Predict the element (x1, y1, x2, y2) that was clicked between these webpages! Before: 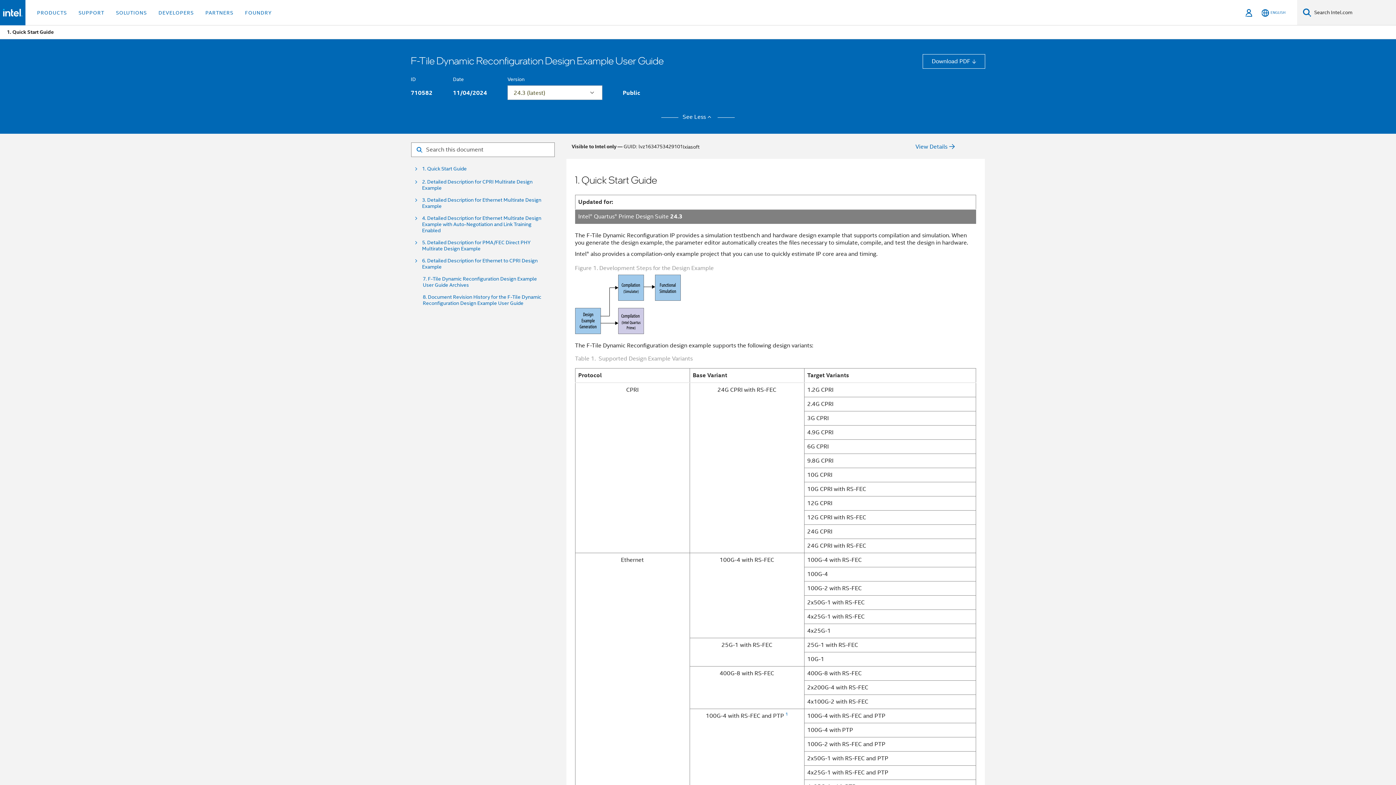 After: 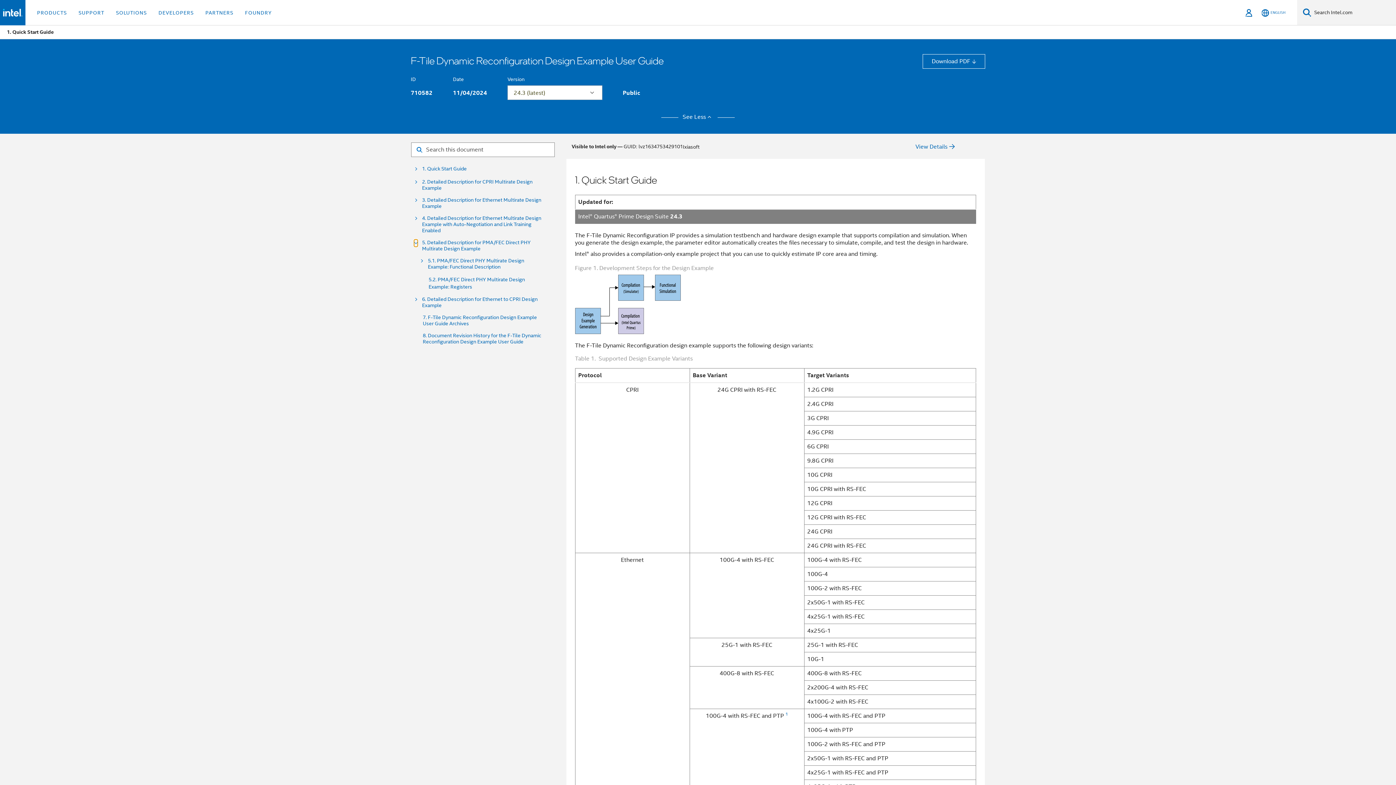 Action: bbox: (414, 239, 417, 247)